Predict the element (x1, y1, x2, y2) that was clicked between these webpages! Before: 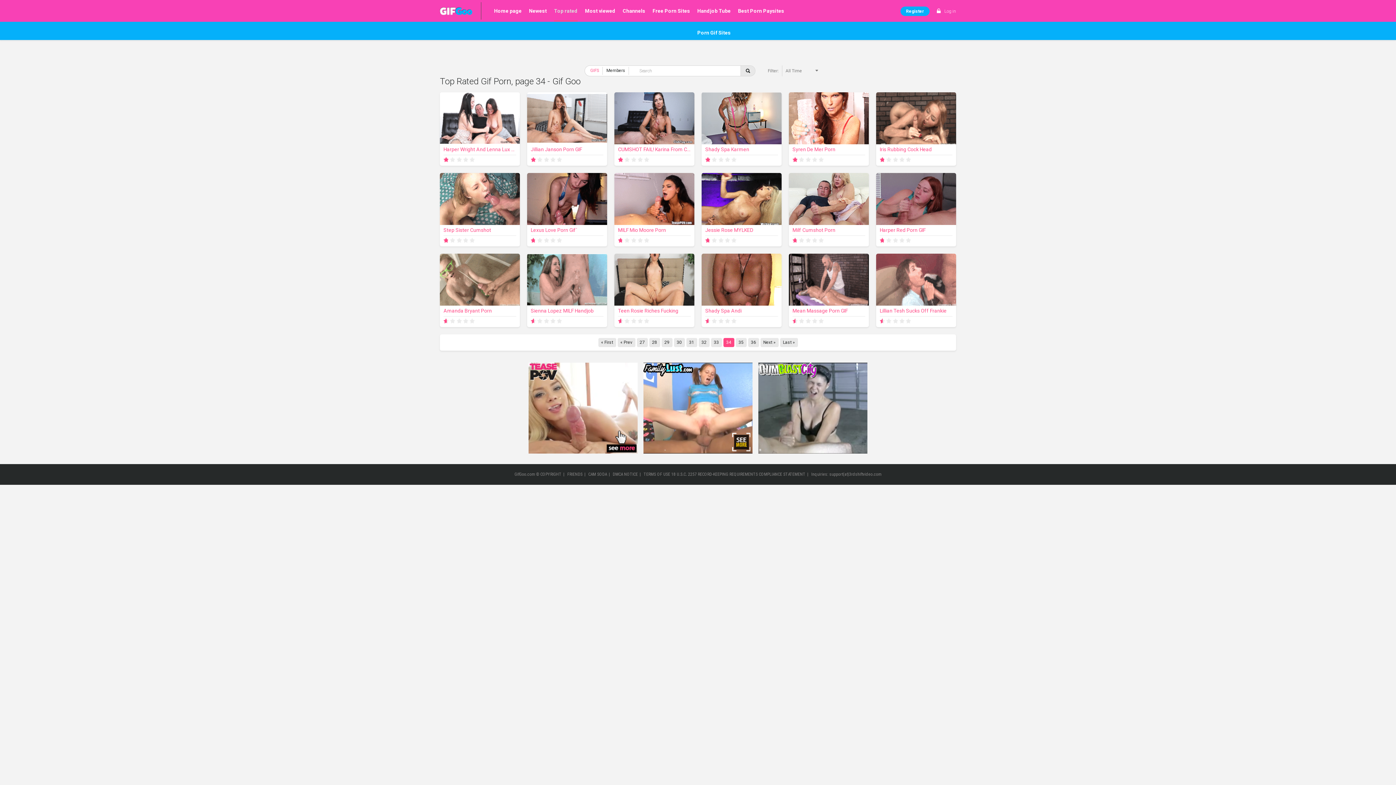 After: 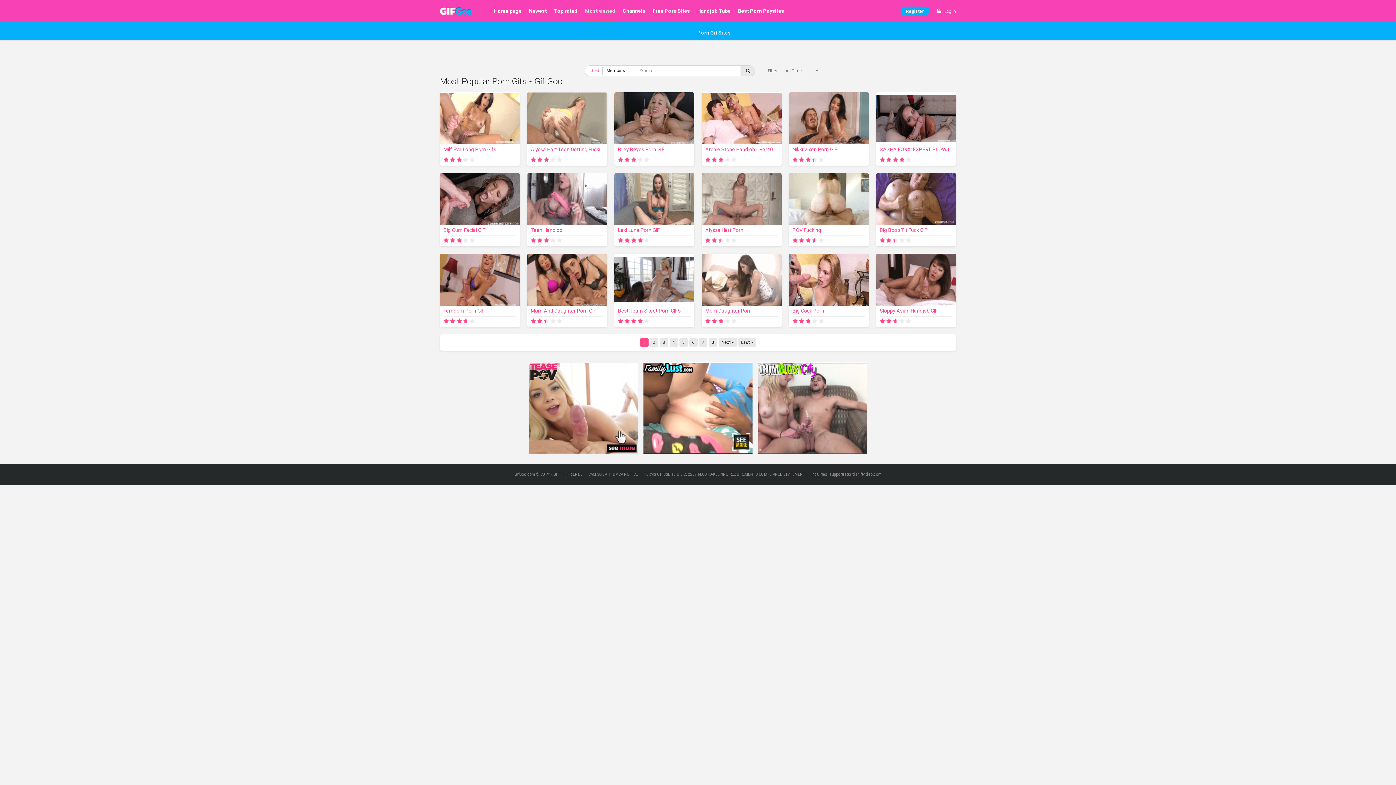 Action: label: Most viewed bbox: (581, 0, 619, 21)